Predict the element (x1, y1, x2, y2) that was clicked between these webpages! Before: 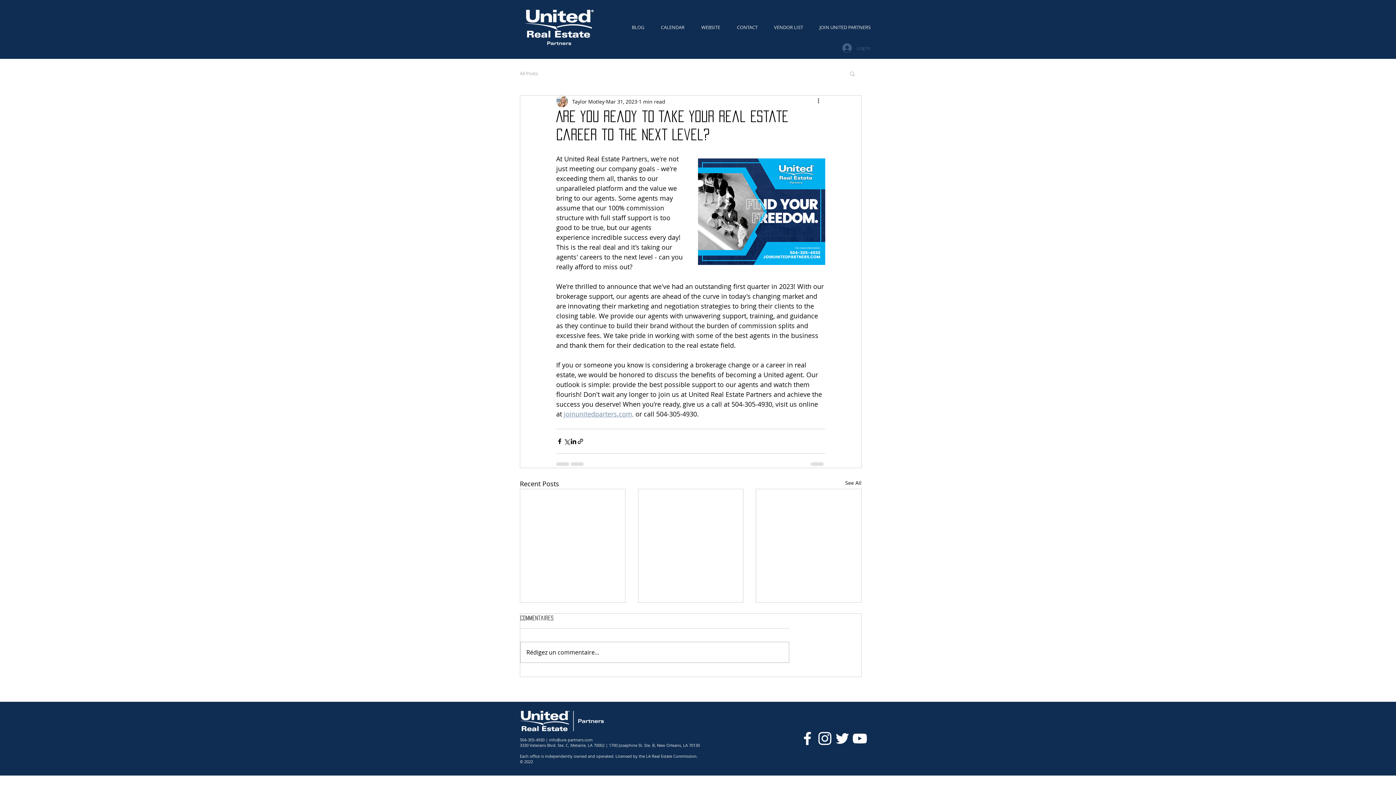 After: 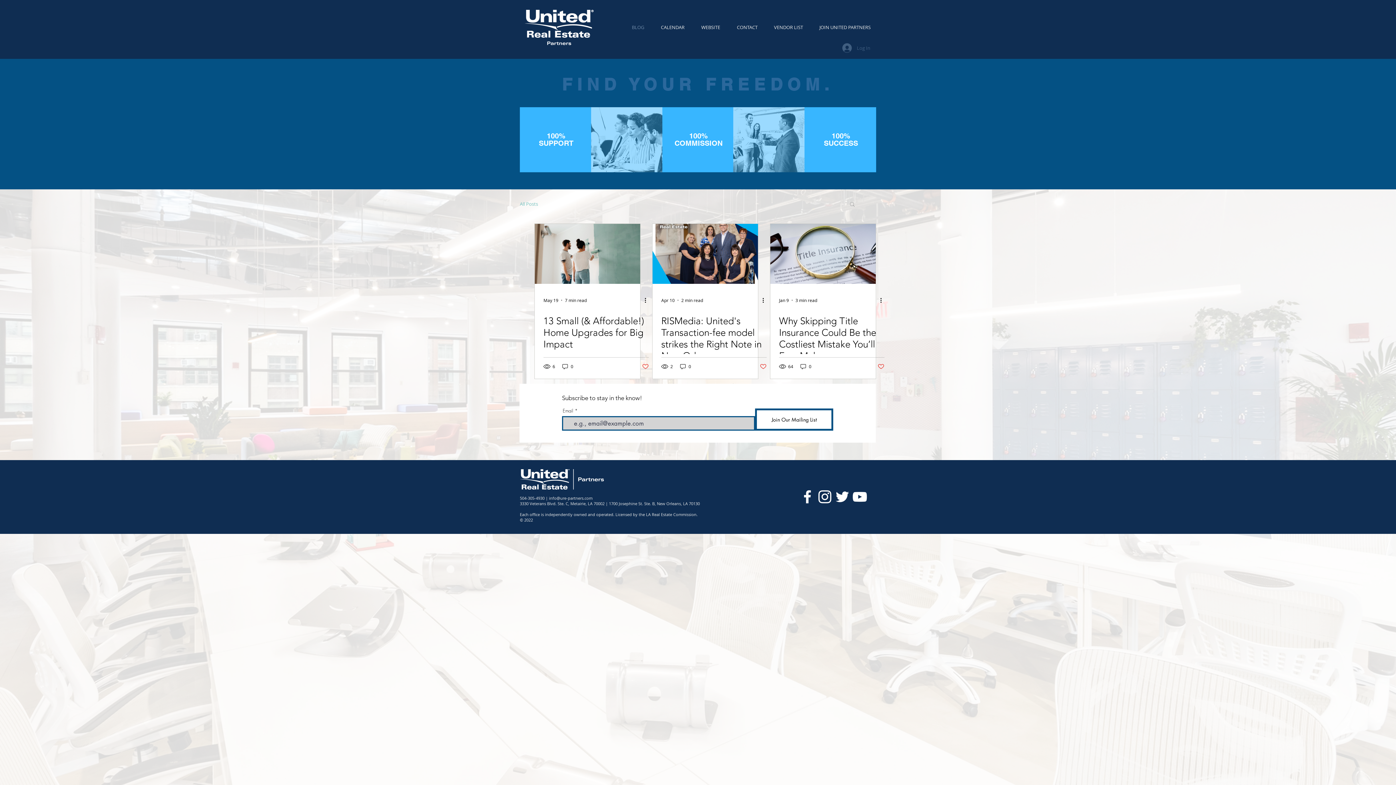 Action: bbox: (620, 14, 649, 40) label: BLOG